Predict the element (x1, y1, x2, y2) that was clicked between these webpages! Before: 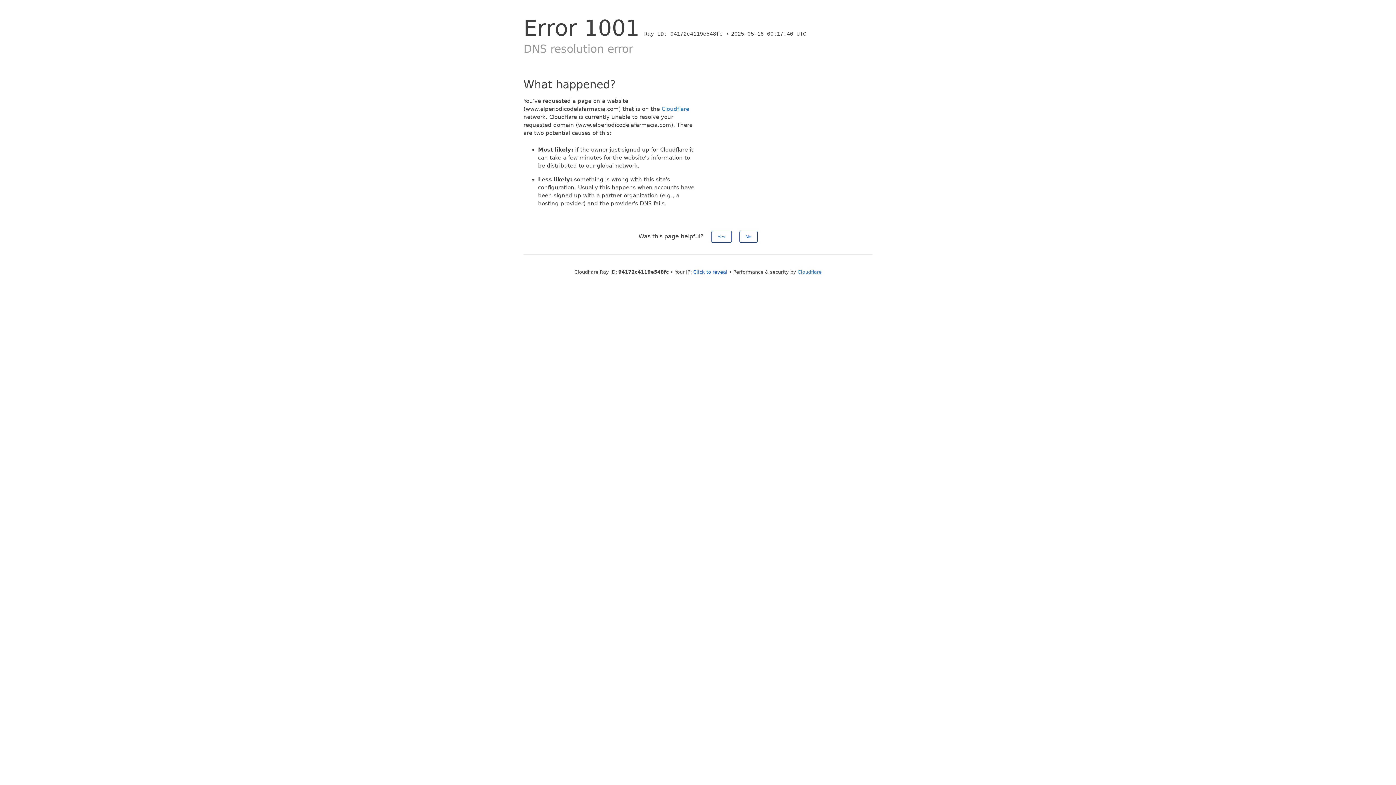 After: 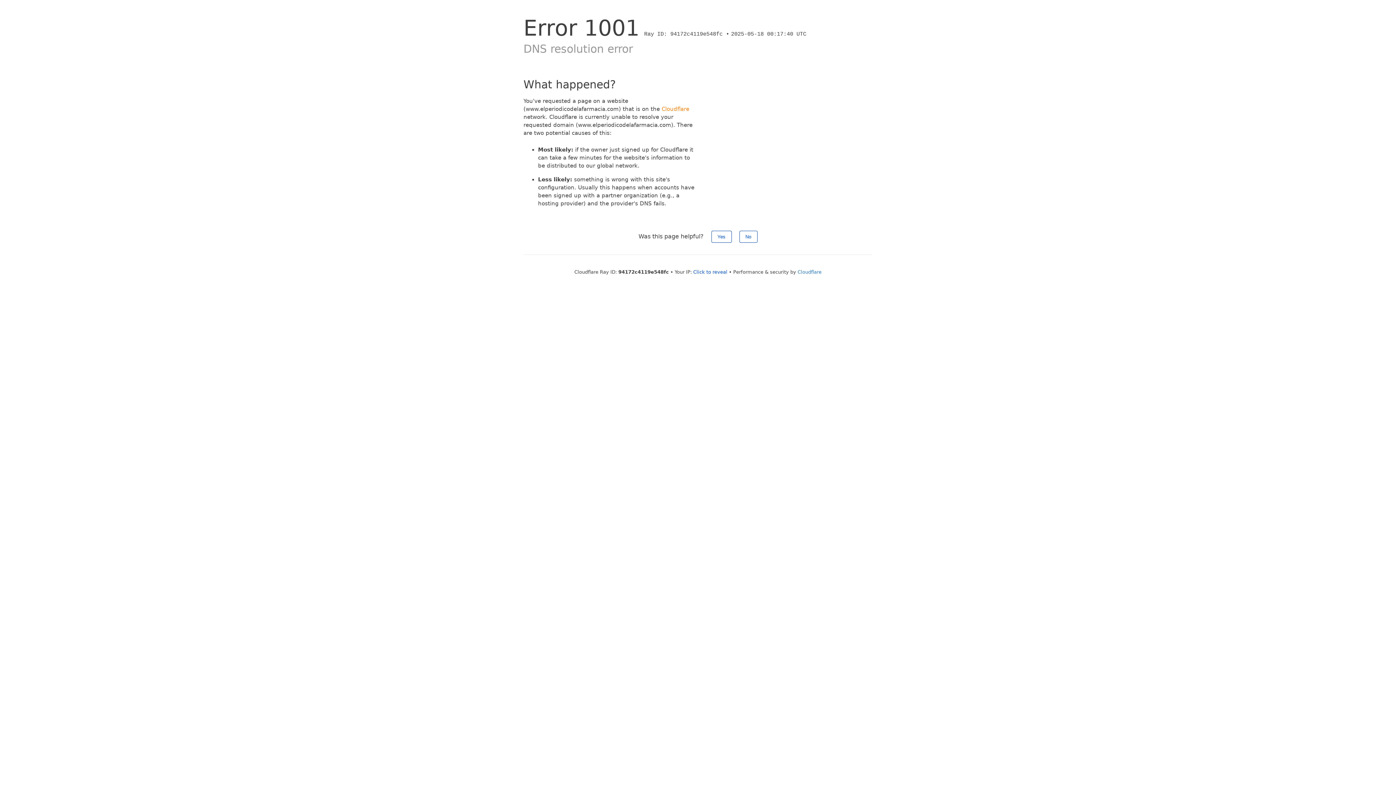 Action: label: Cloudflare bbox: (661, 105, 689, 112)